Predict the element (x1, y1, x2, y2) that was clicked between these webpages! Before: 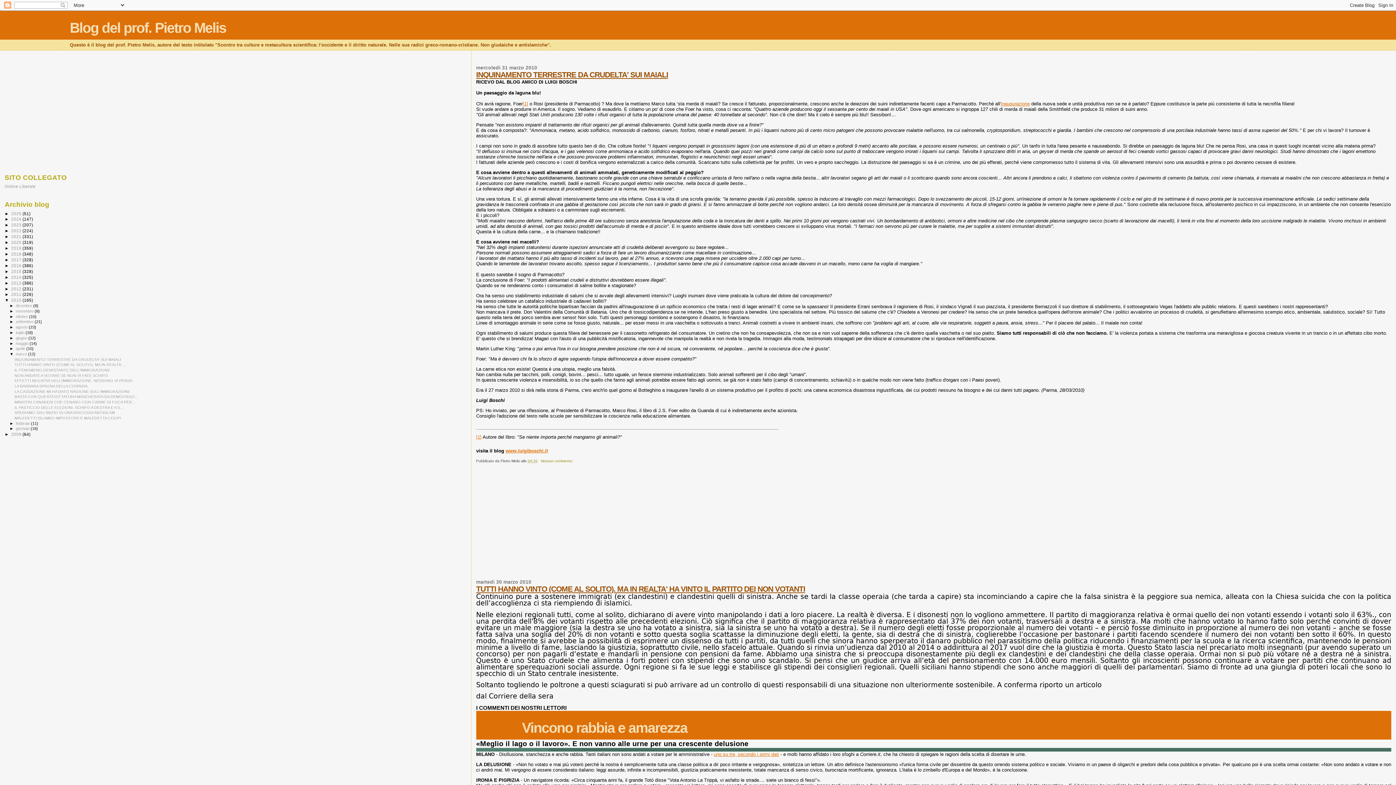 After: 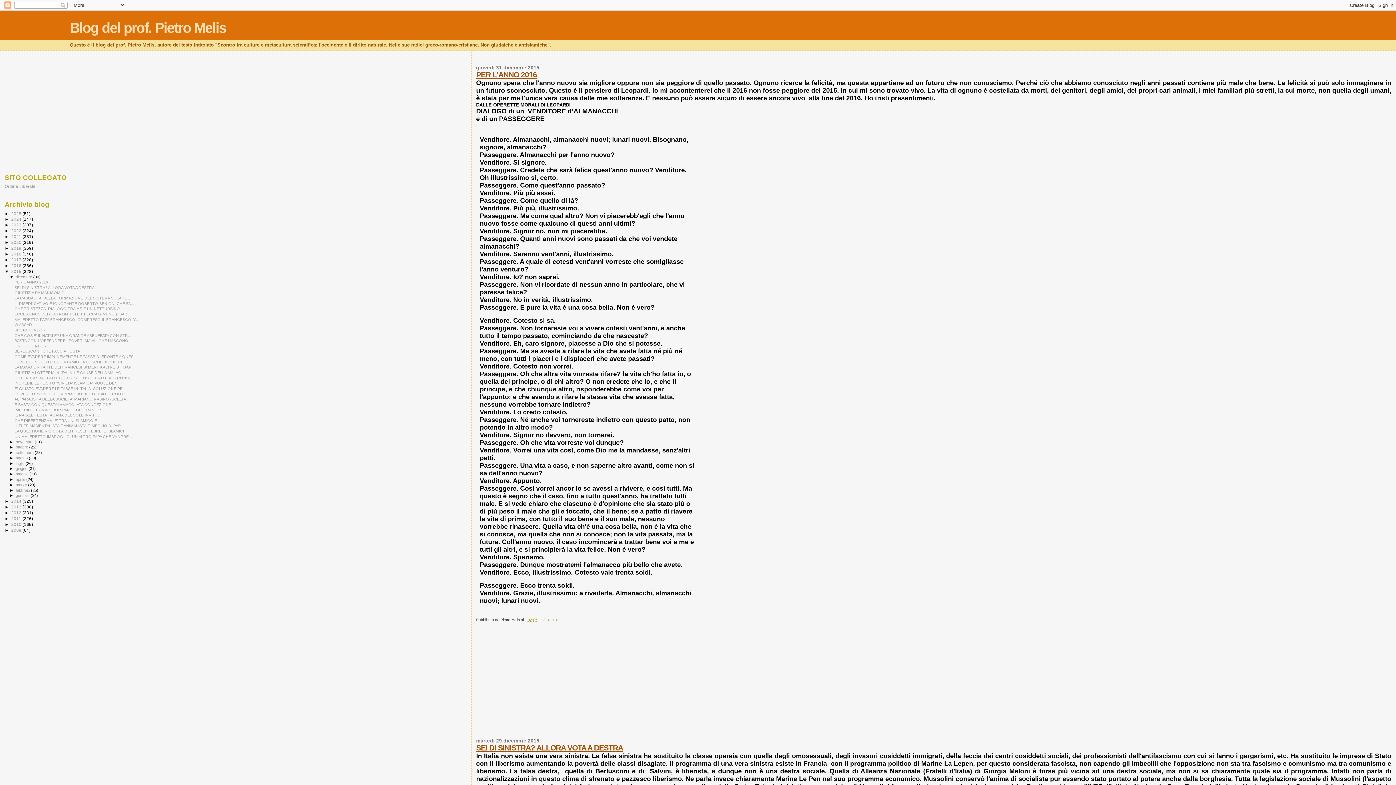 Action: bbox: (11, 268, 22, 273) label: 2015 